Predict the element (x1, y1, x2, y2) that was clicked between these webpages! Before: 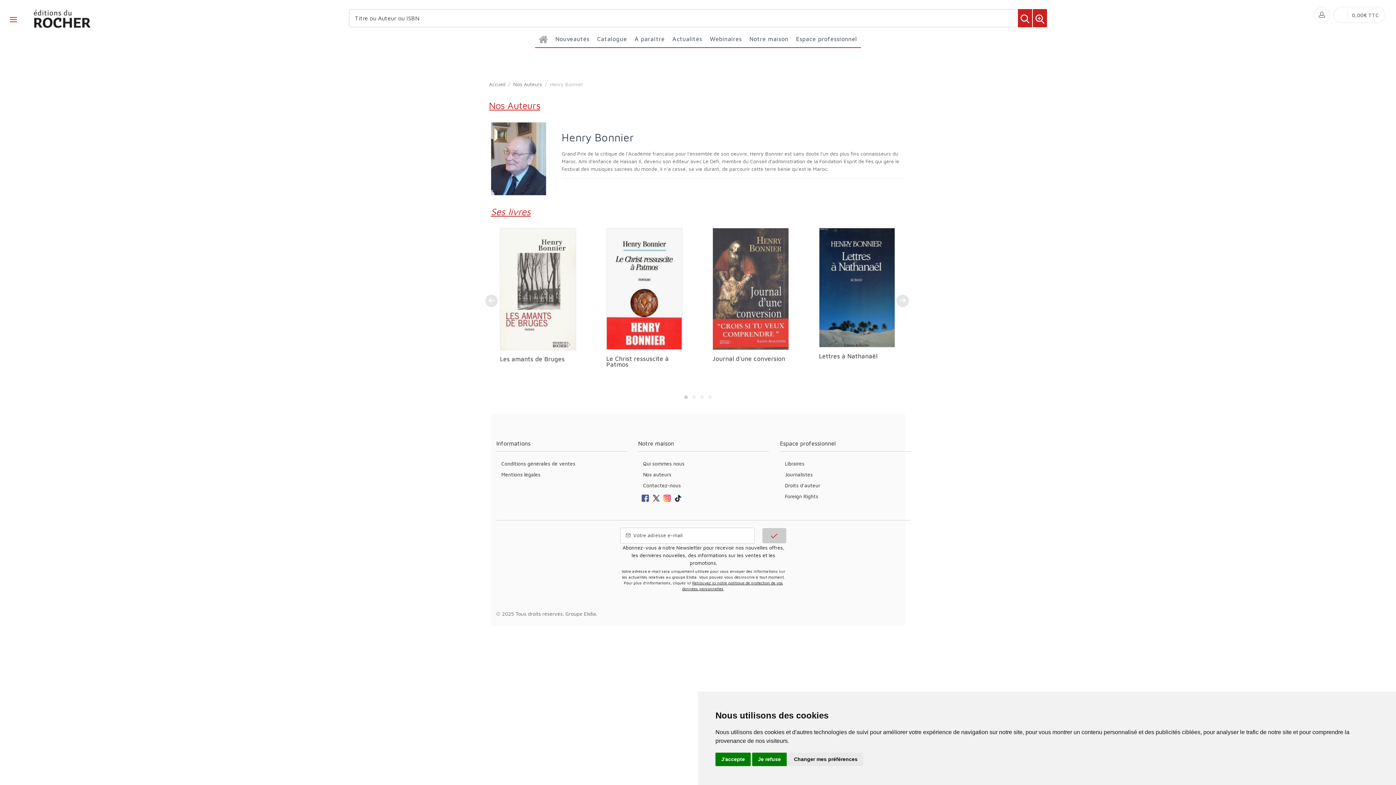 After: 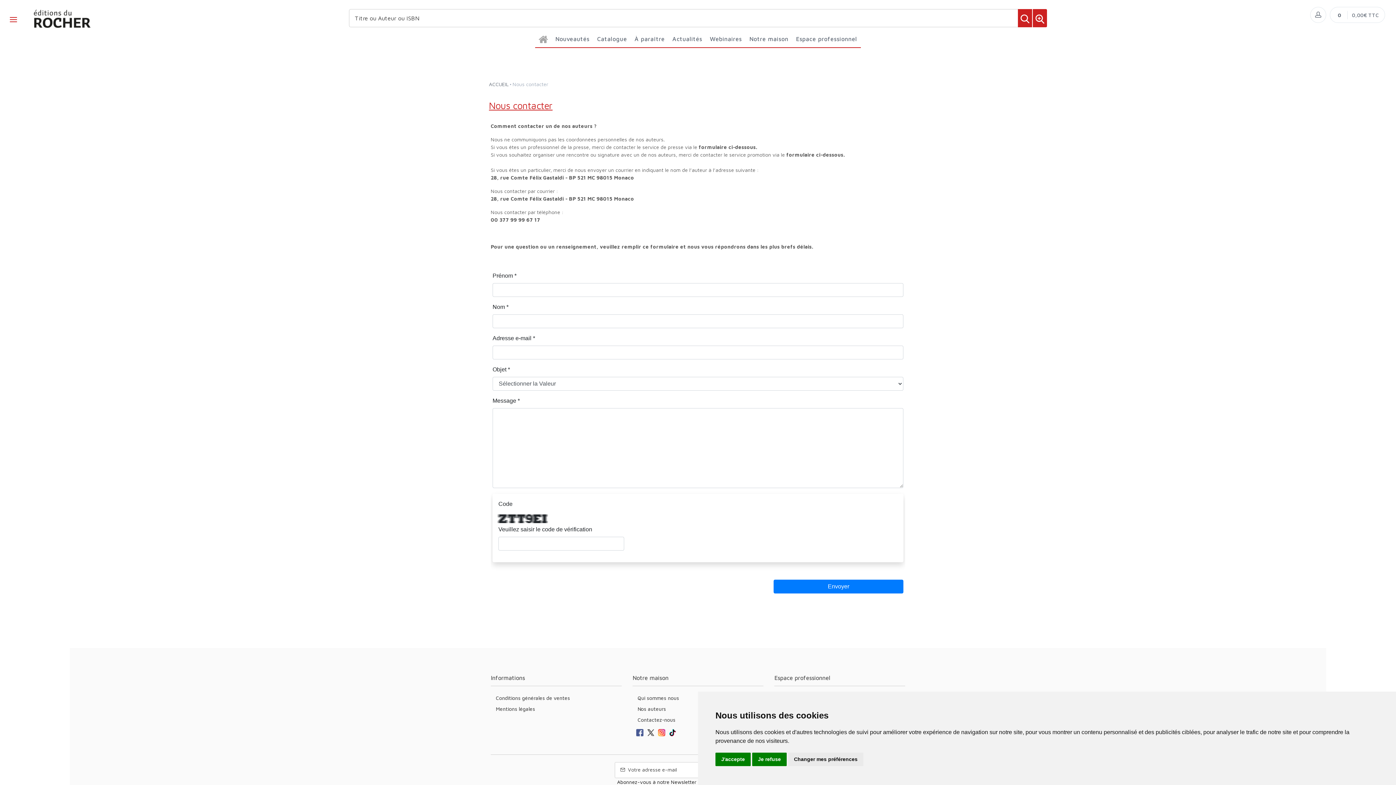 Action: label: Contactez-nous bbox: (643, 481, 681, 490)